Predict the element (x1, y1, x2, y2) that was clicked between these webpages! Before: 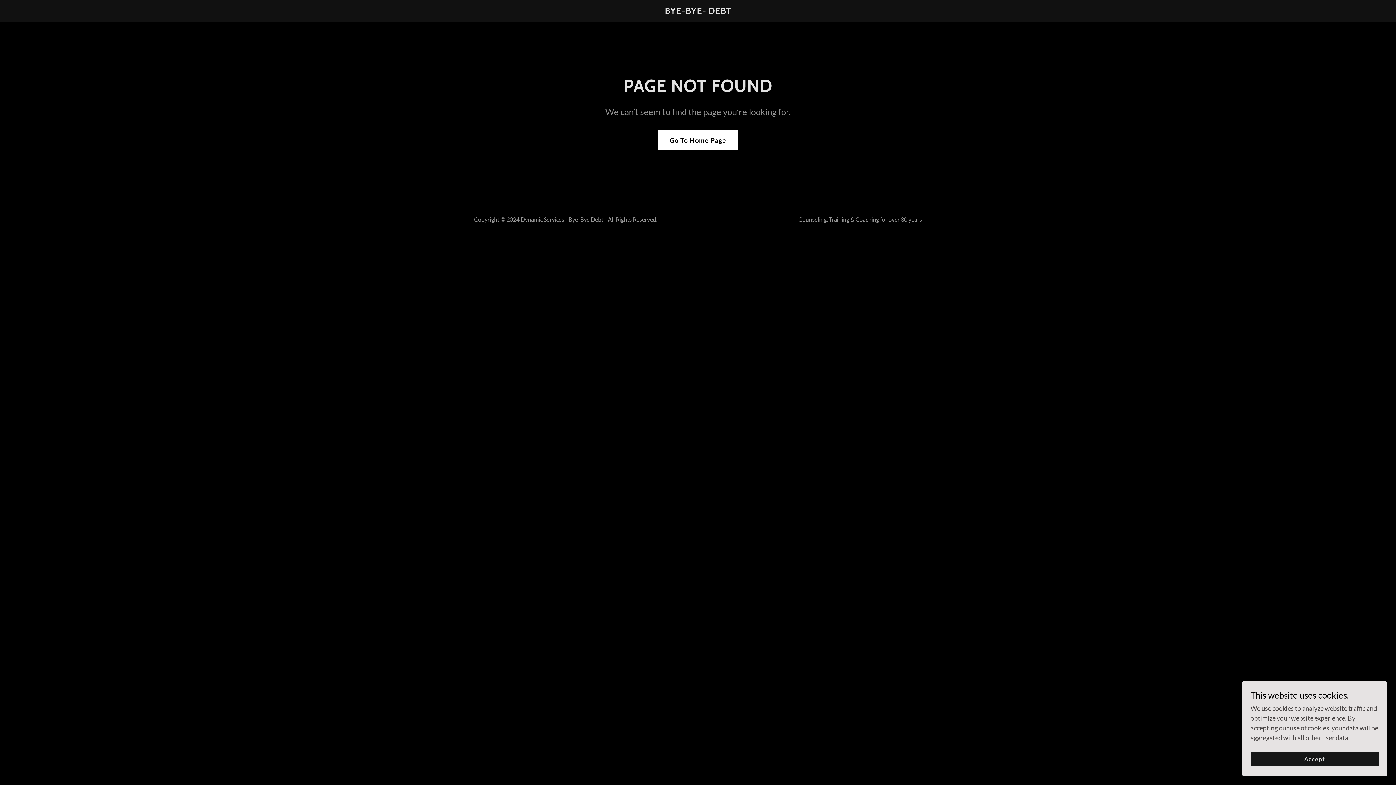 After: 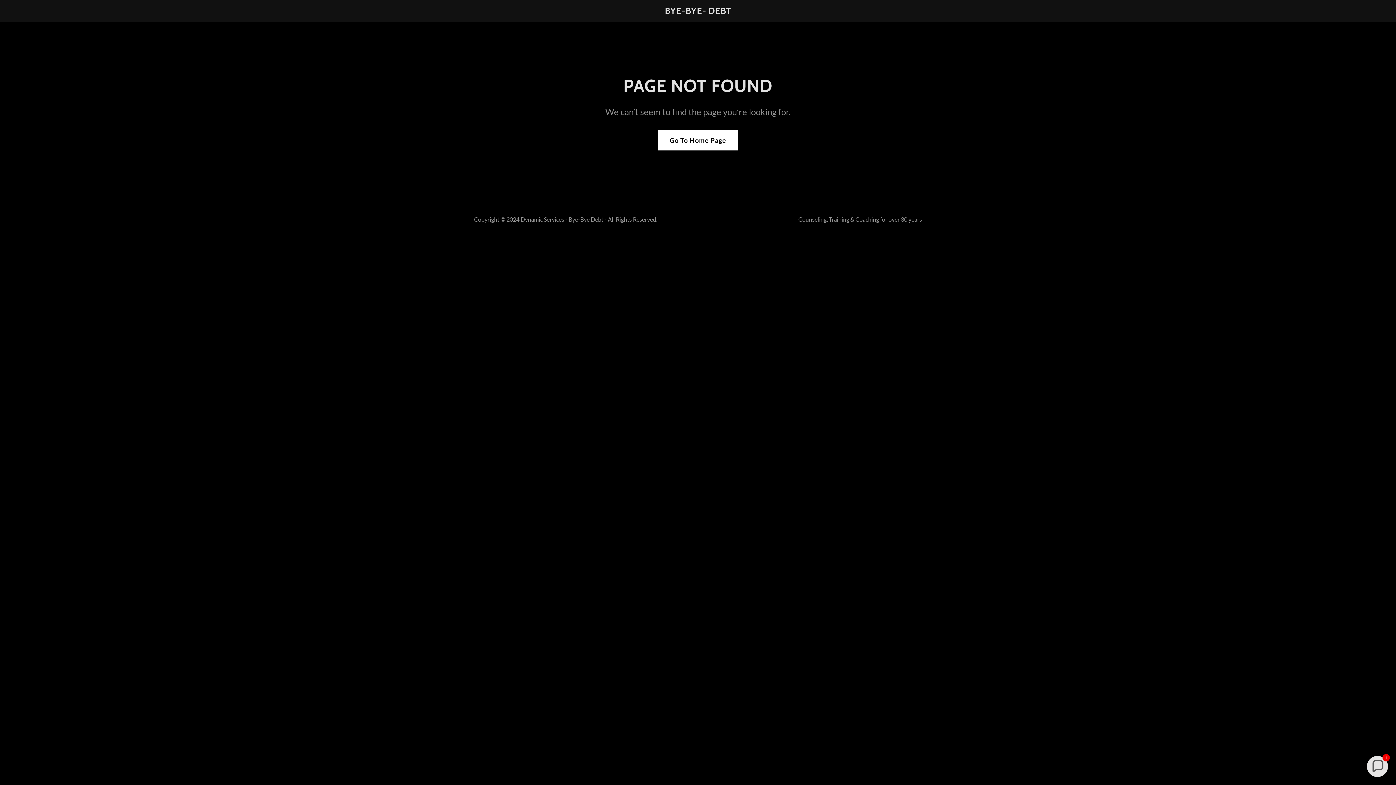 Action: bbox: (1250, 752, 1378, 766) label: Accept